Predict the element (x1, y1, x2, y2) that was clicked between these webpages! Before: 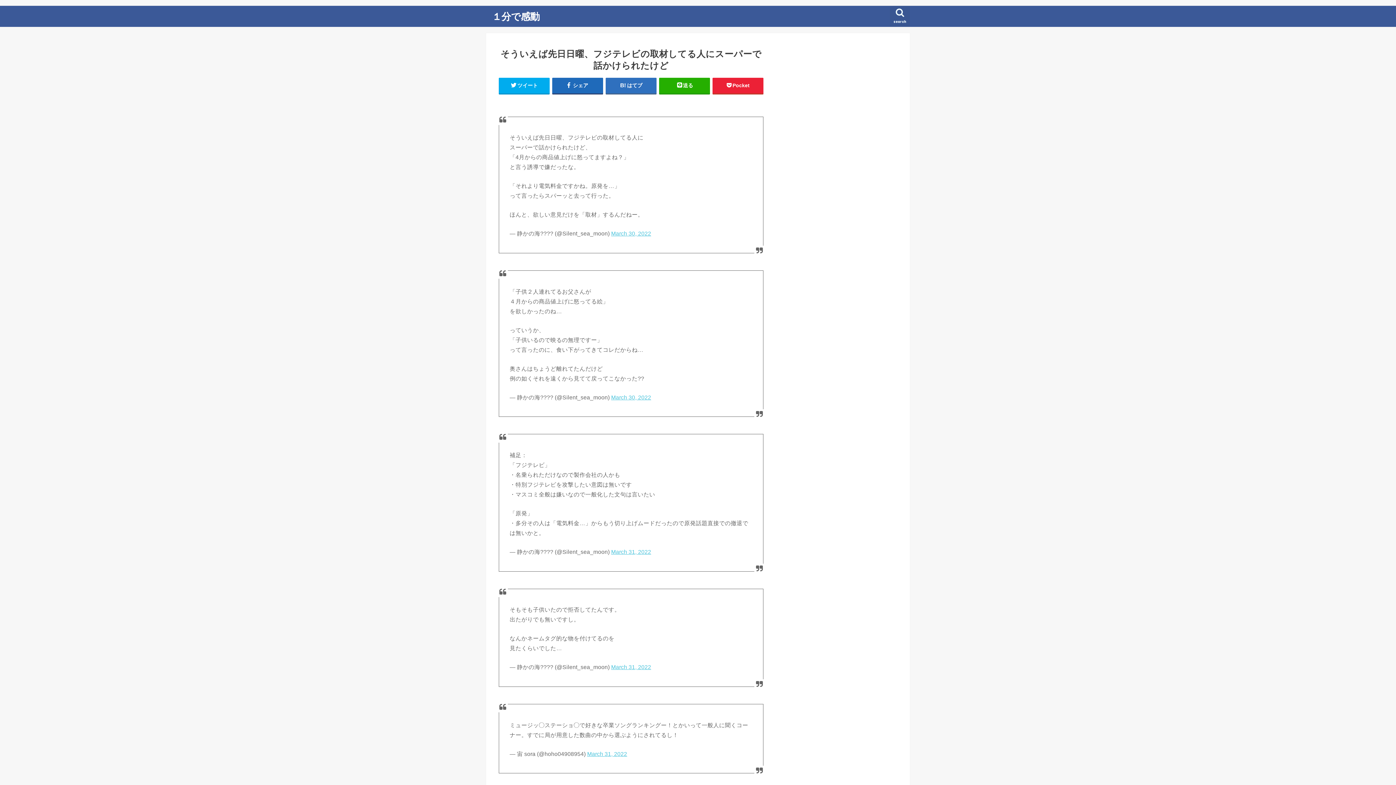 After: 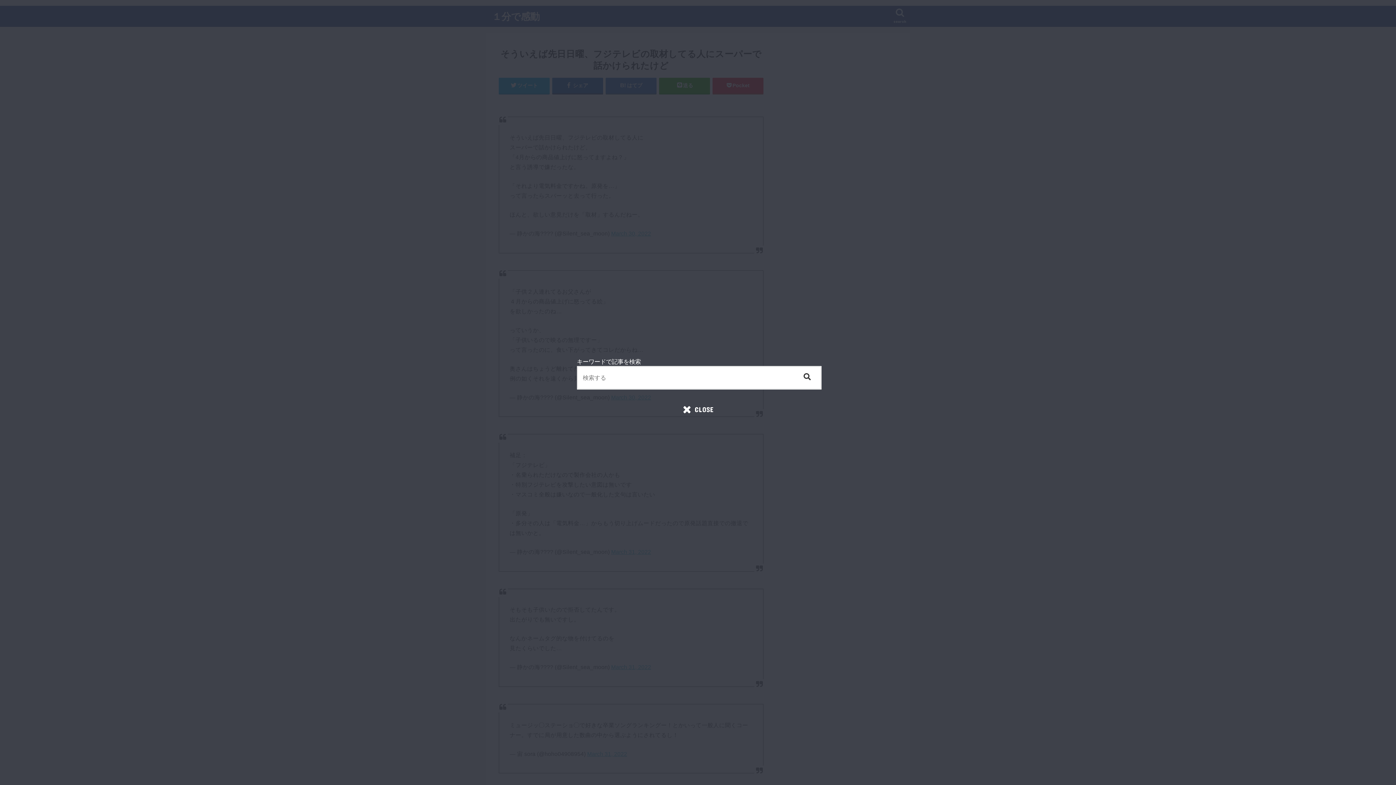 Action: bbox: (890, 5, 910, 27) label: search